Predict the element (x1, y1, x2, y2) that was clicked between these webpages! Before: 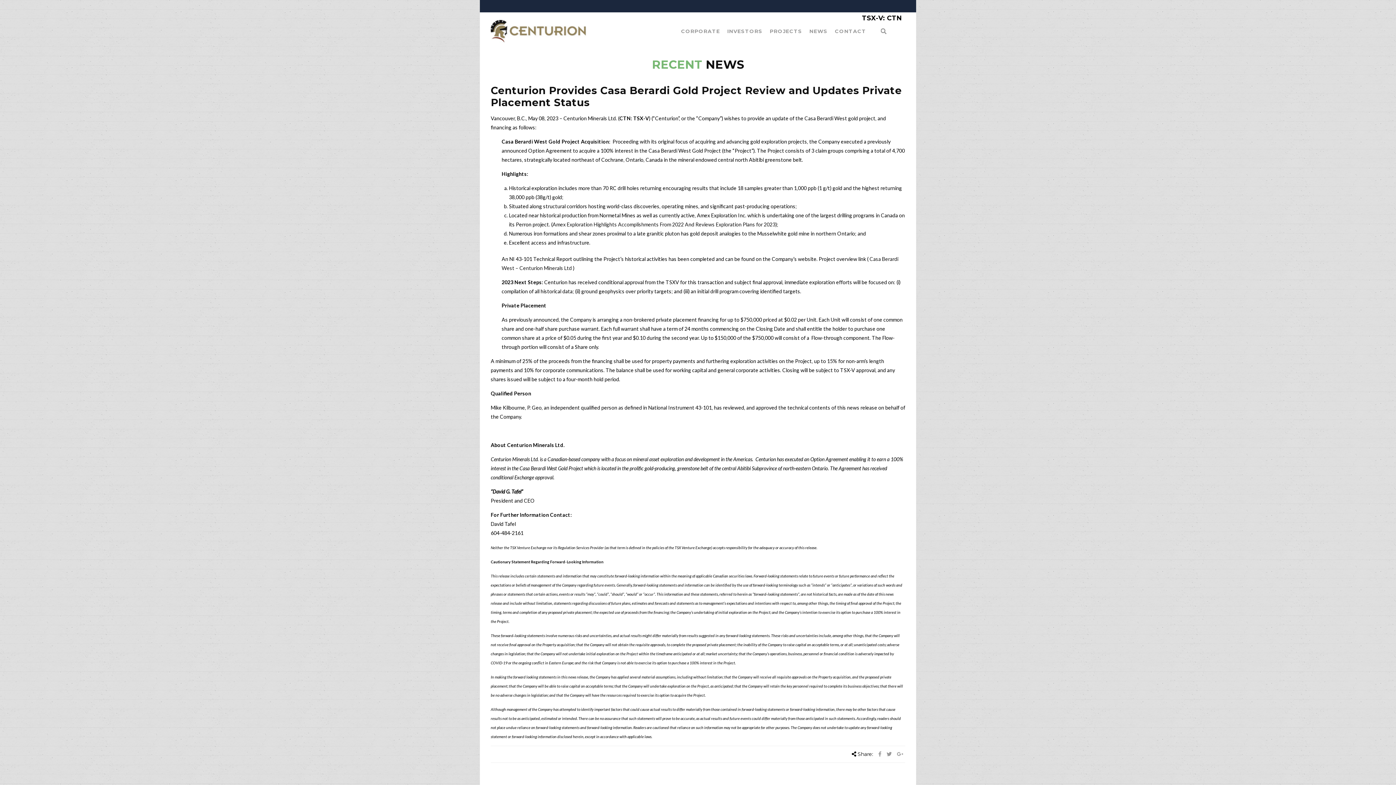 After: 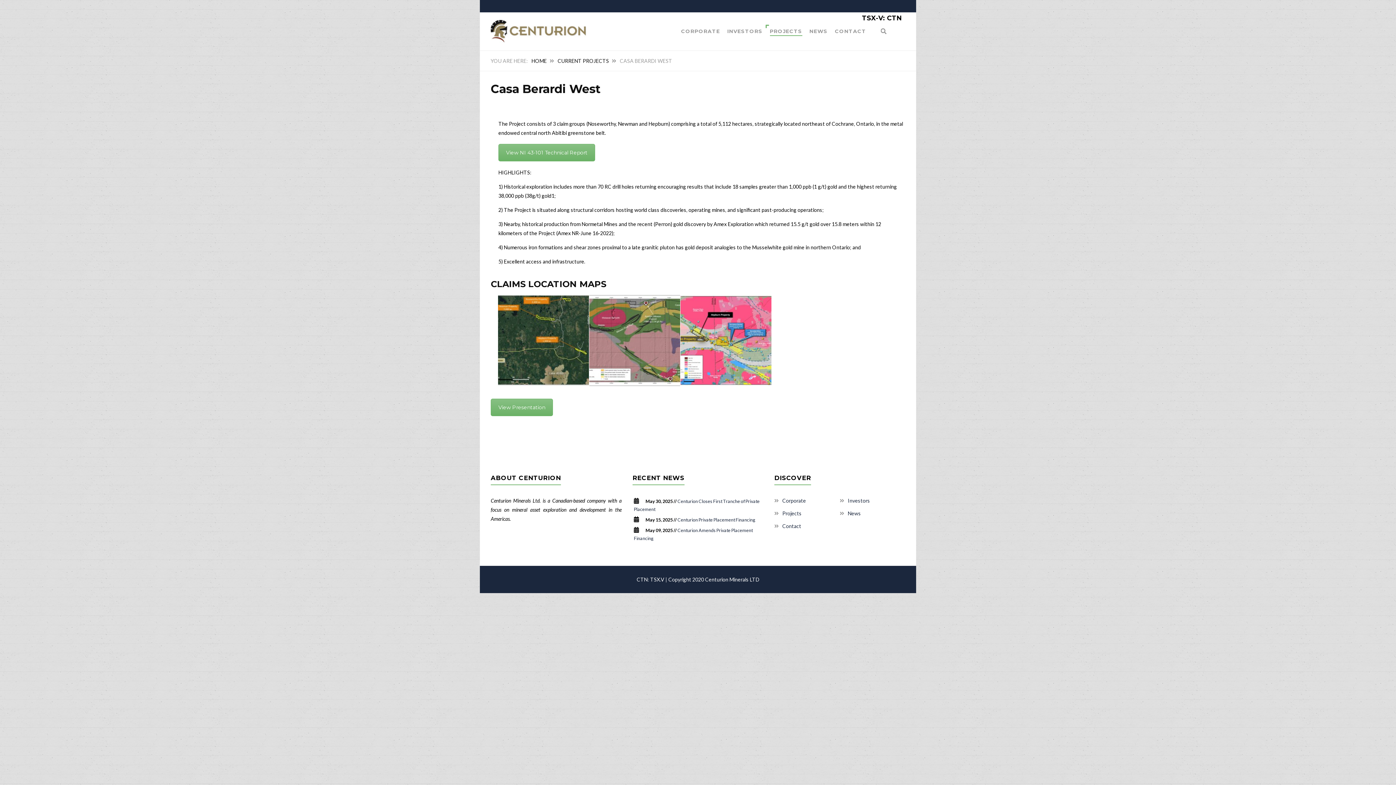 Action: bbox: (770, 12, 802, 50) label: PROJECTS